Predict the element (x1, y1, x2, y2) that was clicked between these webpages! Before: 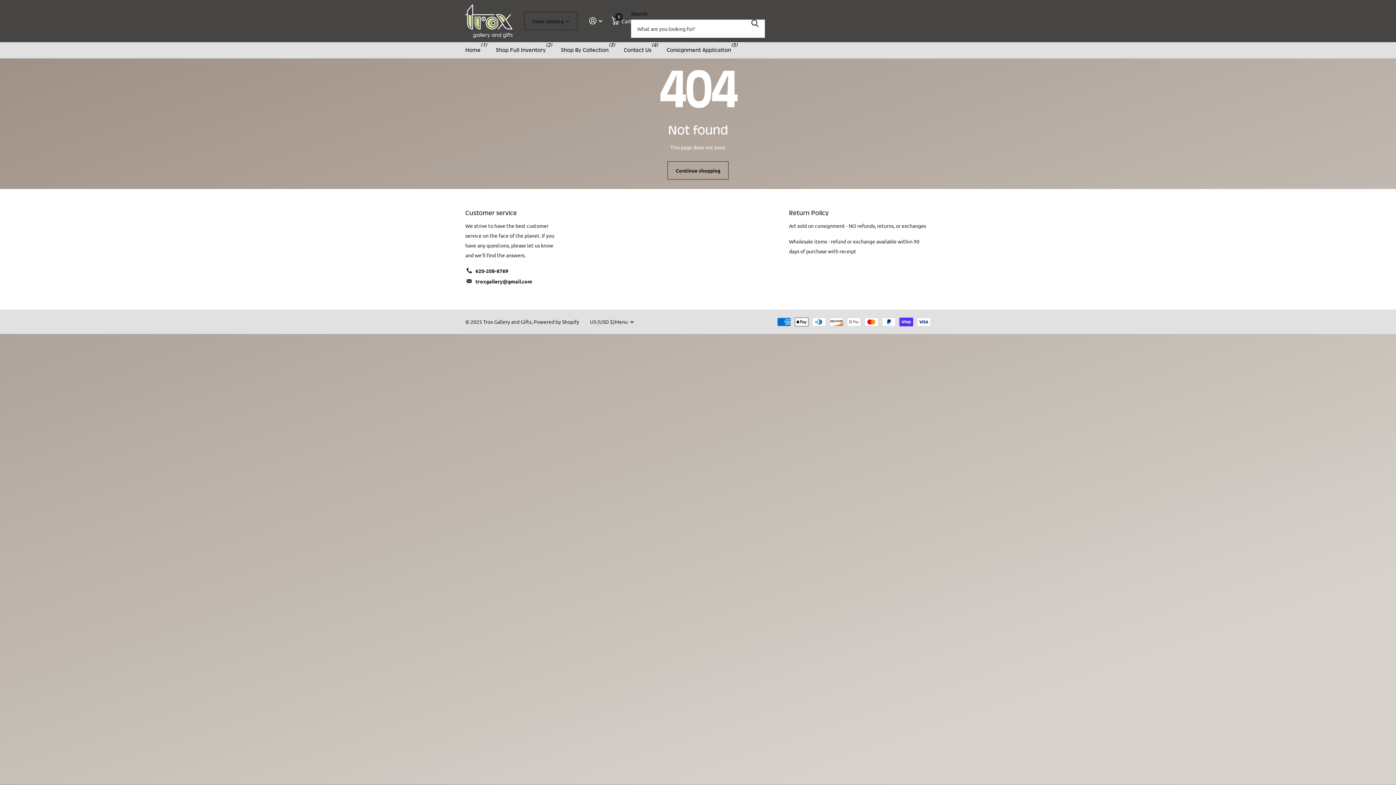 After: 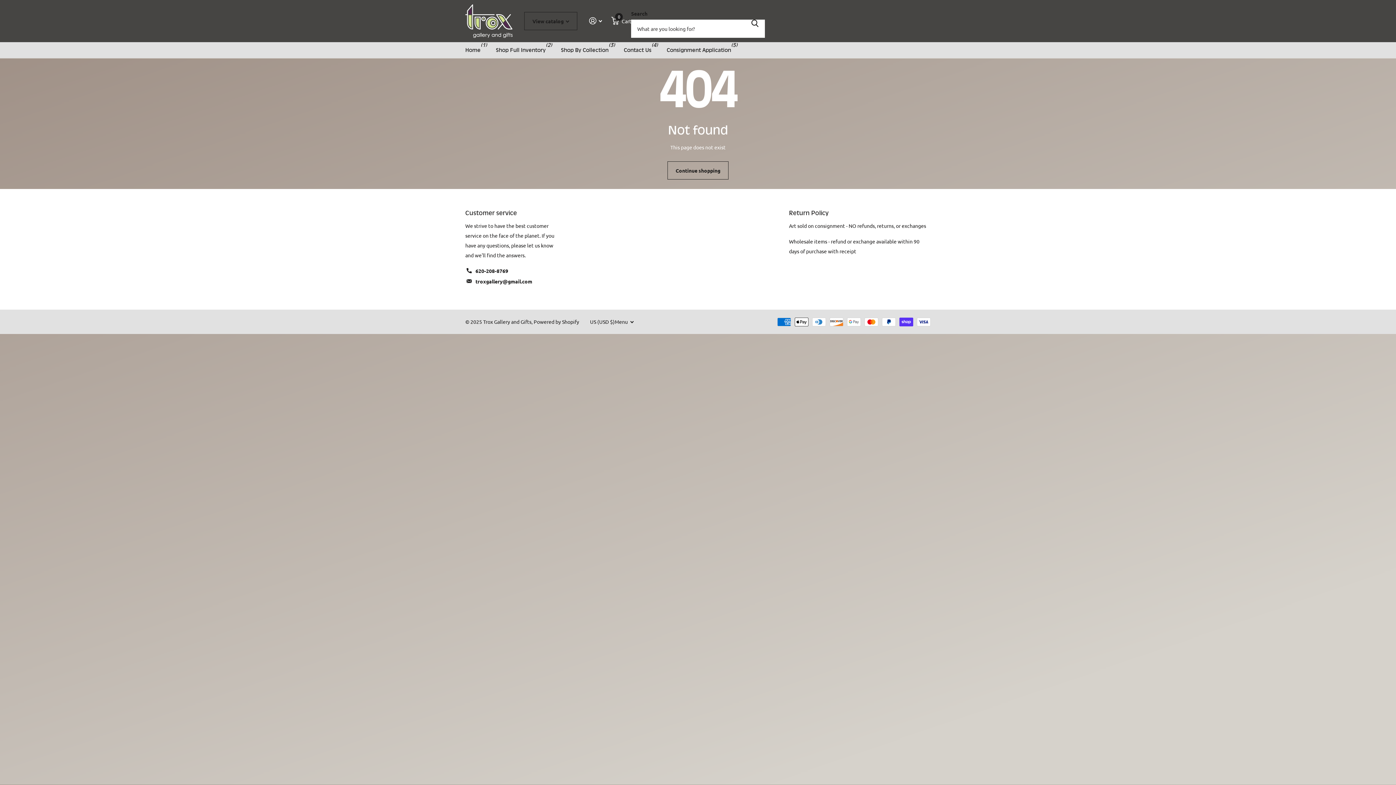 Action: label: troxgallery@gmail.com bbox: (475, 278, 532, 284)